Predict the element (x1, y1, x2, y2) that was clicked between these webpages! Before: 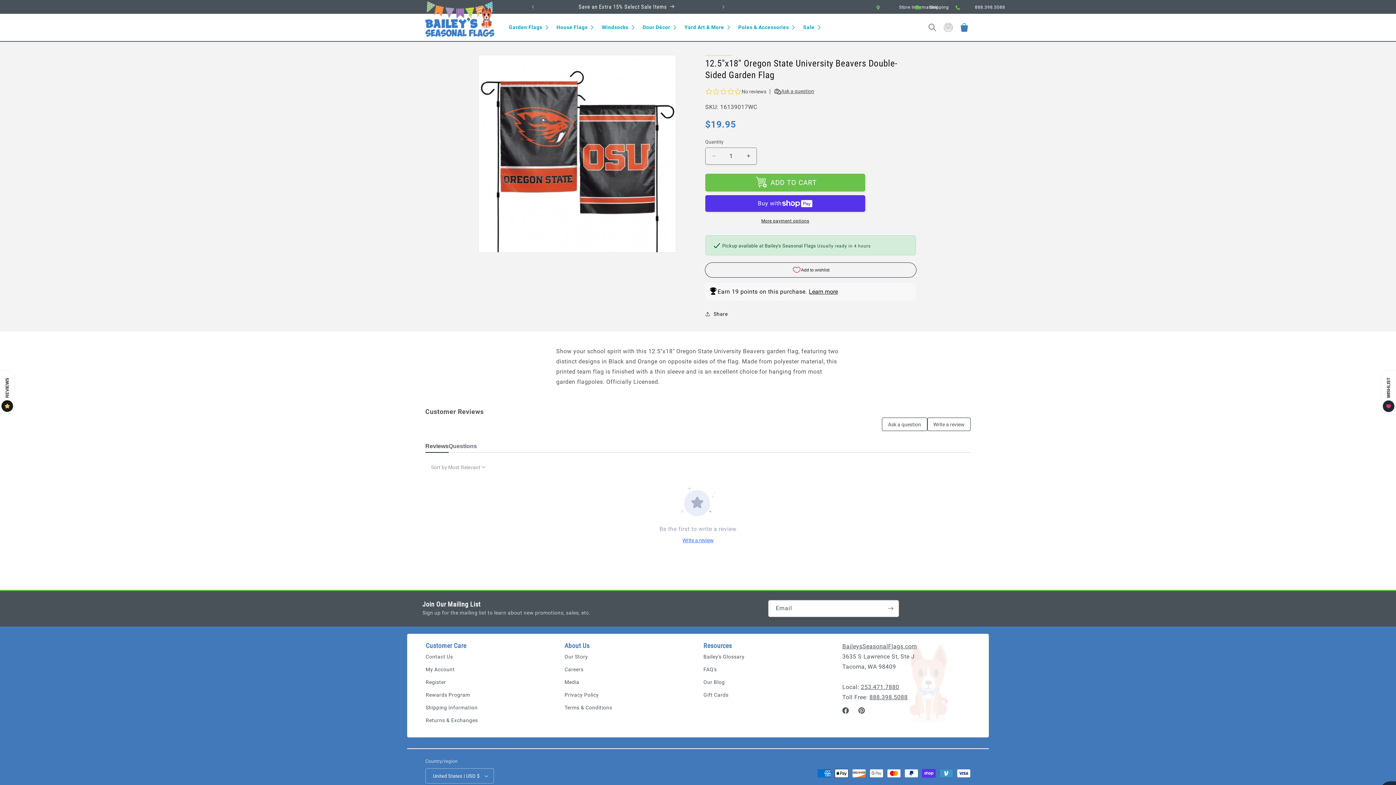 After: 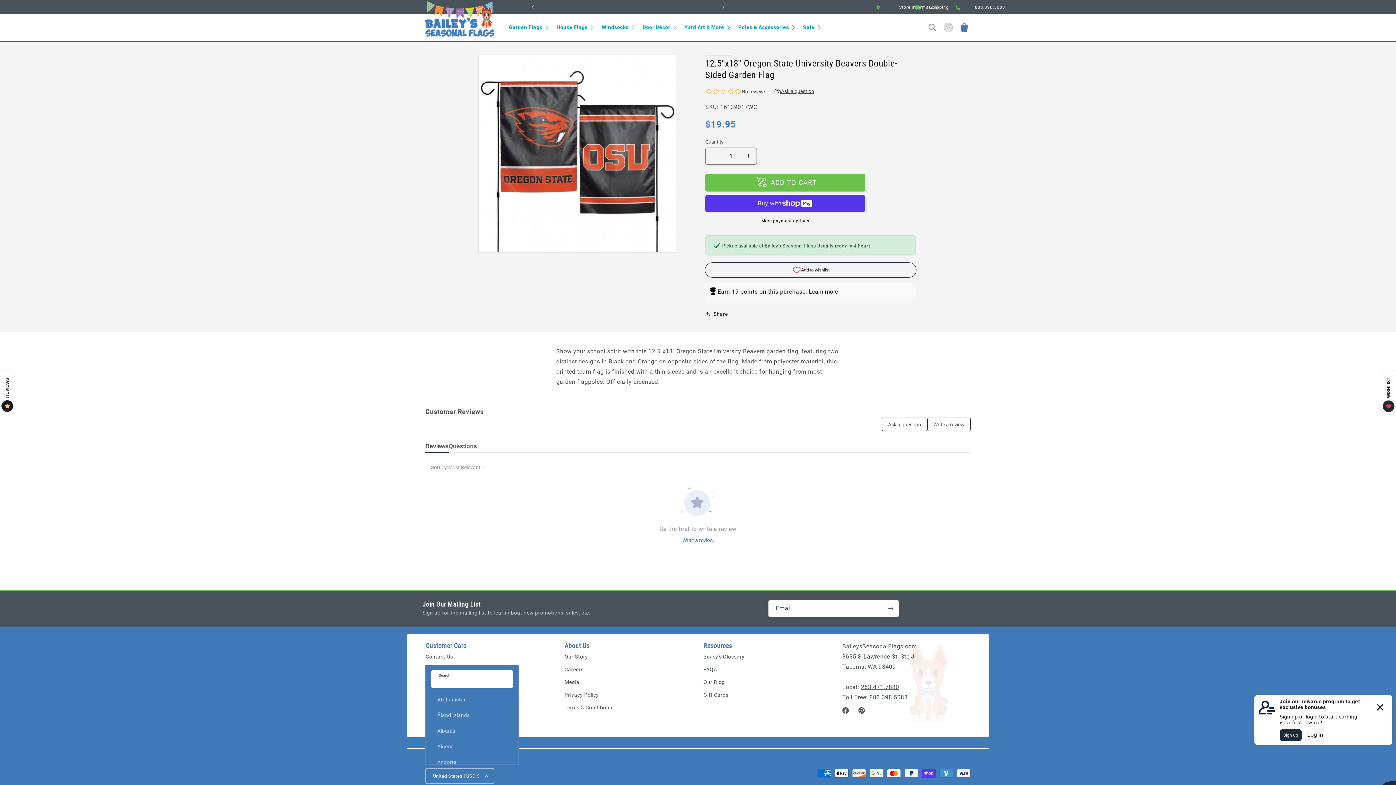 Action: label: United States | USD $ bbox: (425, 768, 494, 784)